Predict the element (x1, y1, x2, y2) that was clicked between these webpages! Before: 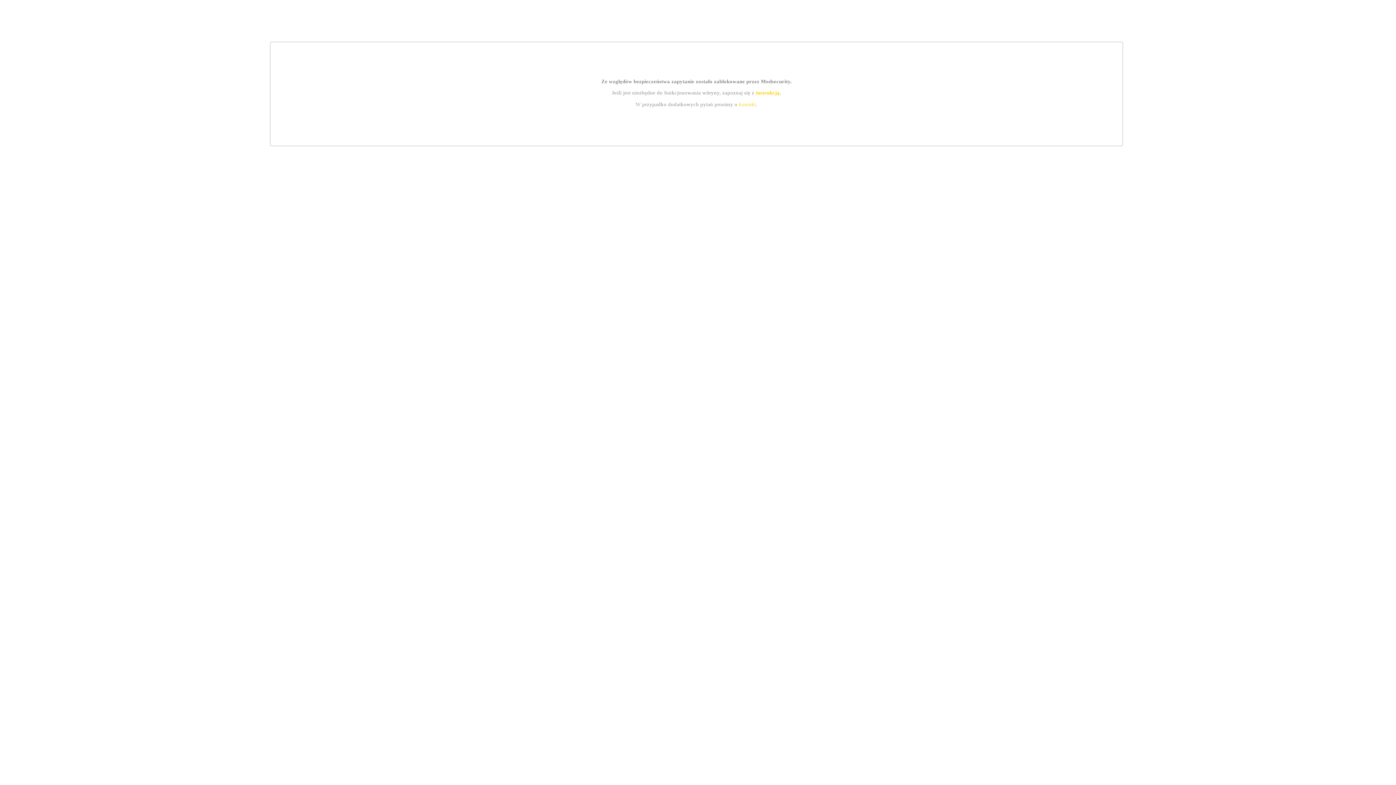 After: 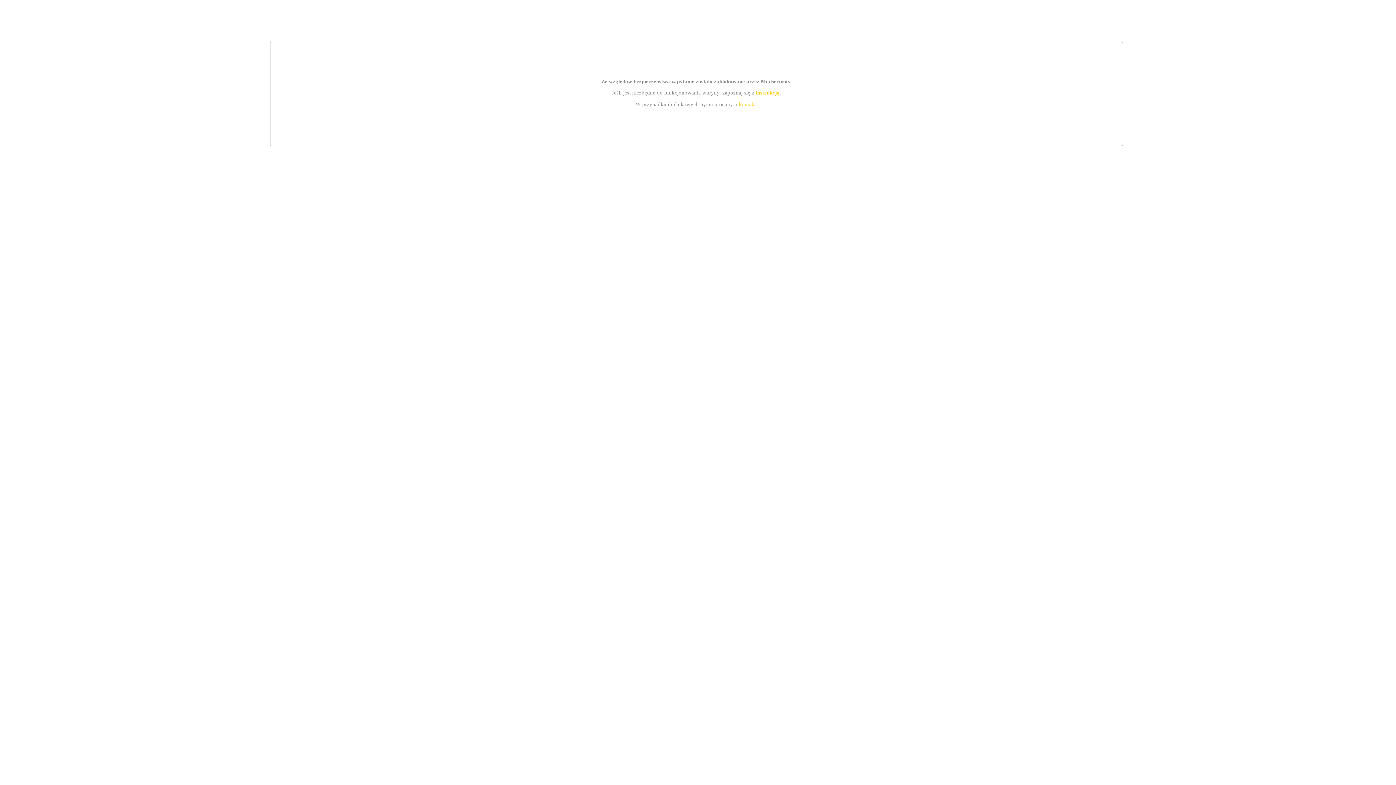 Action: bbox: (739, 101, 756, 107) label: kontakt